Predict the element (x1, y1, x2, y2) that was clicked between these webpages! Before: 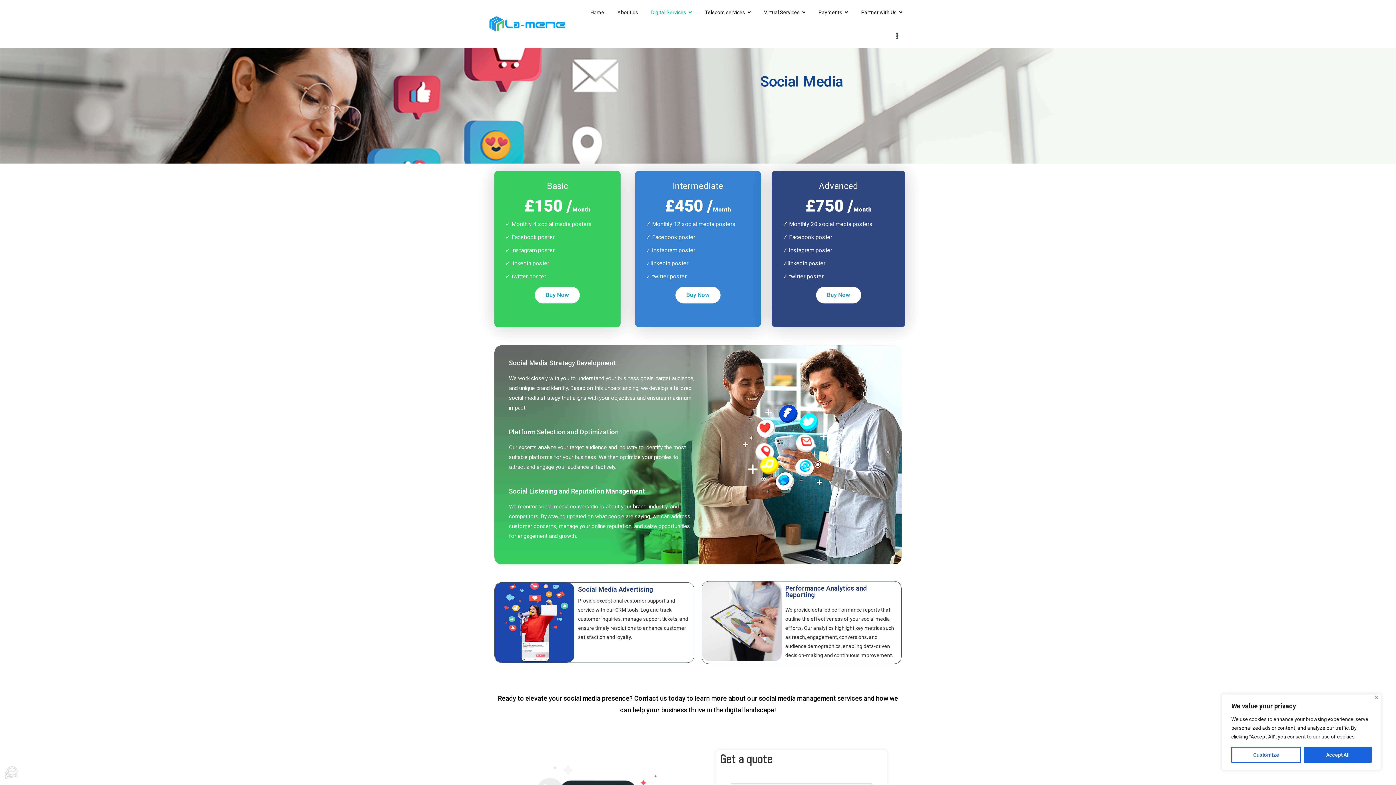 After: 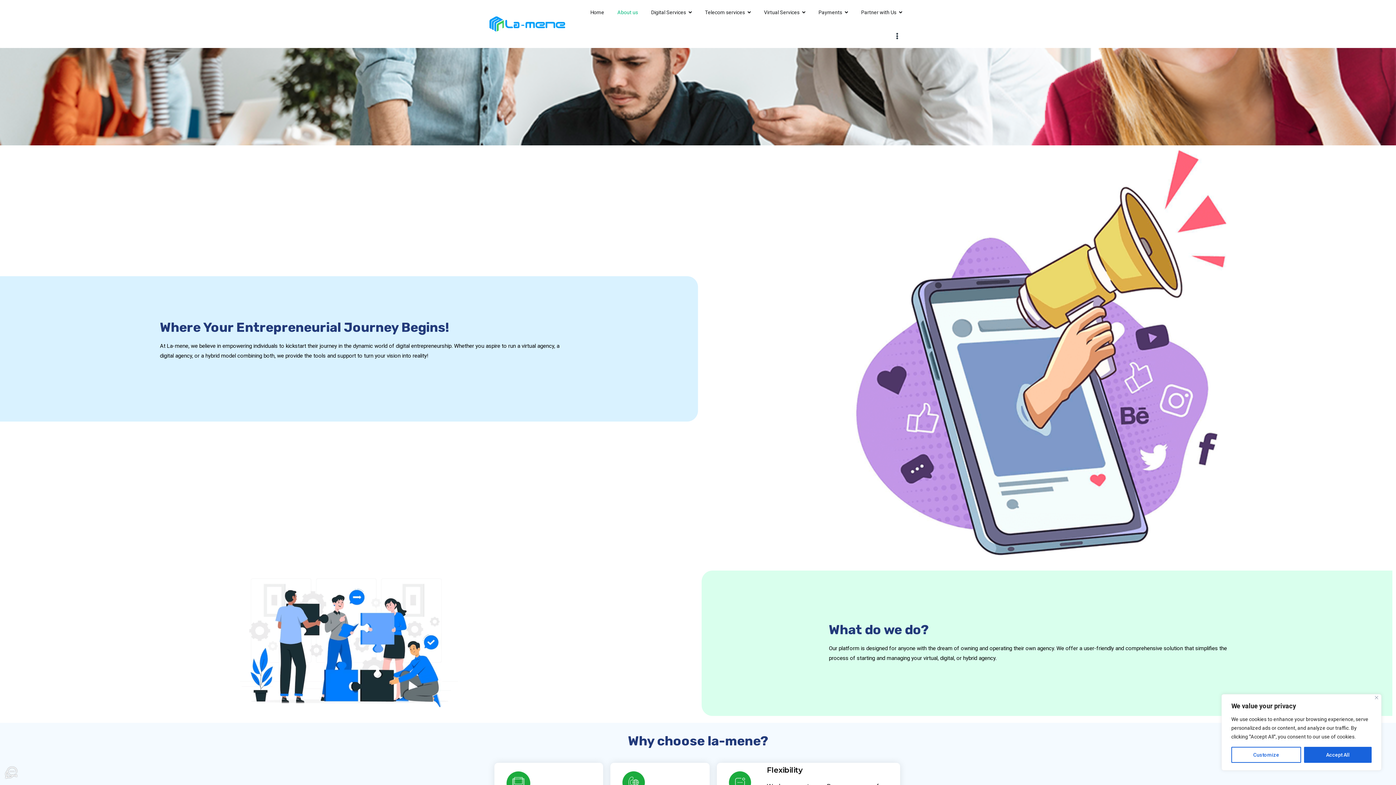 Action: label: About us bbox: (617, 7, 638, 17)